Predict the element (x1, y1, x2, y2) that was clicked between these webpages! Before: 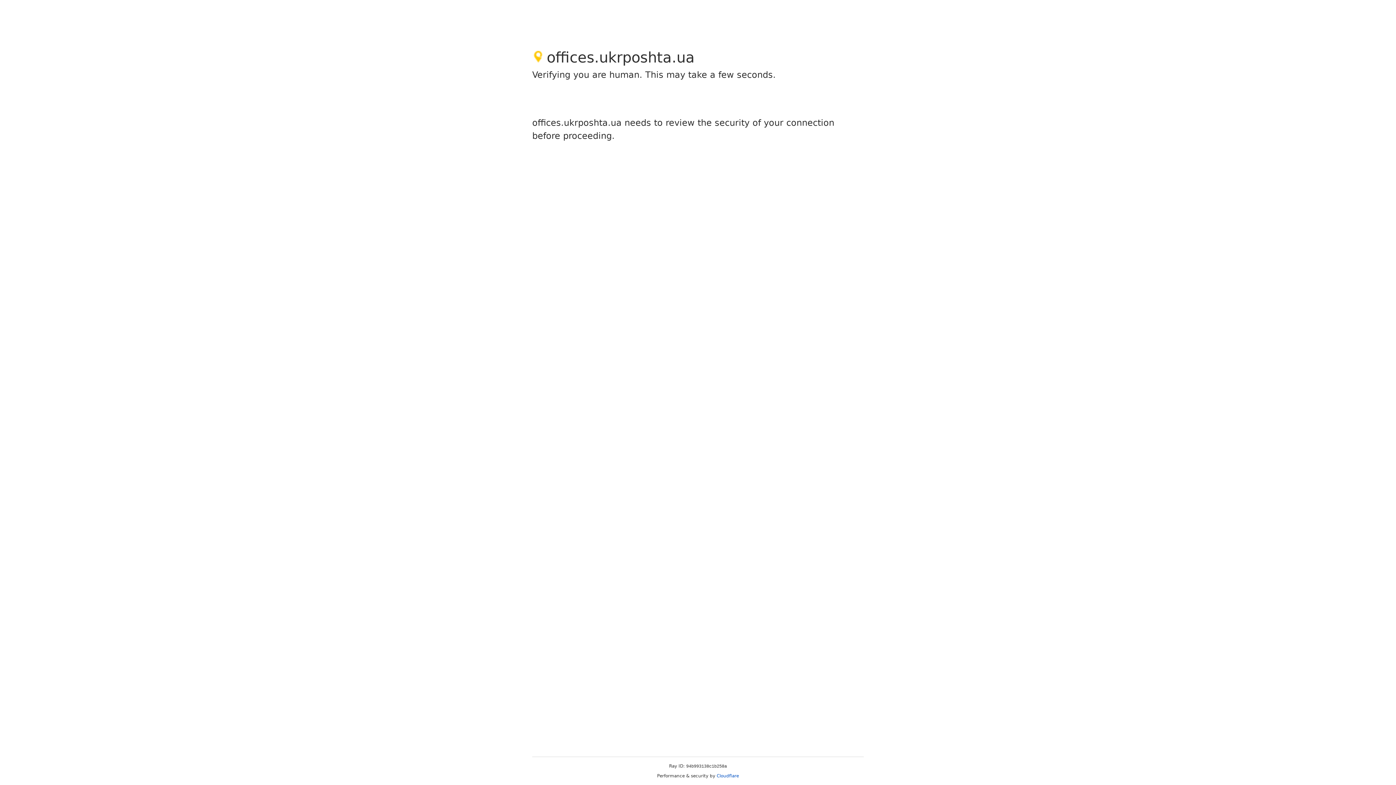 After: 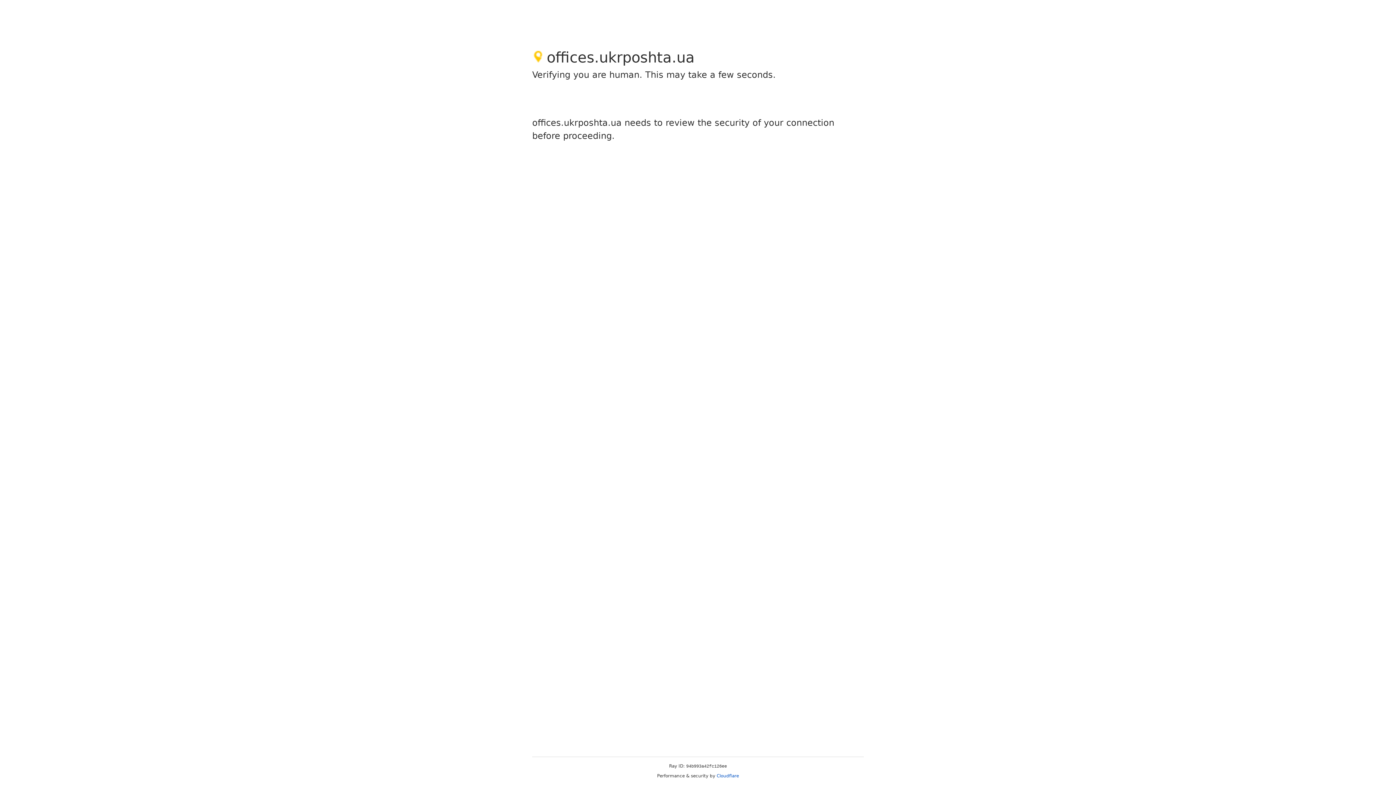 Action: bbox: (716, 773, 739, 778) label: Cloudflare